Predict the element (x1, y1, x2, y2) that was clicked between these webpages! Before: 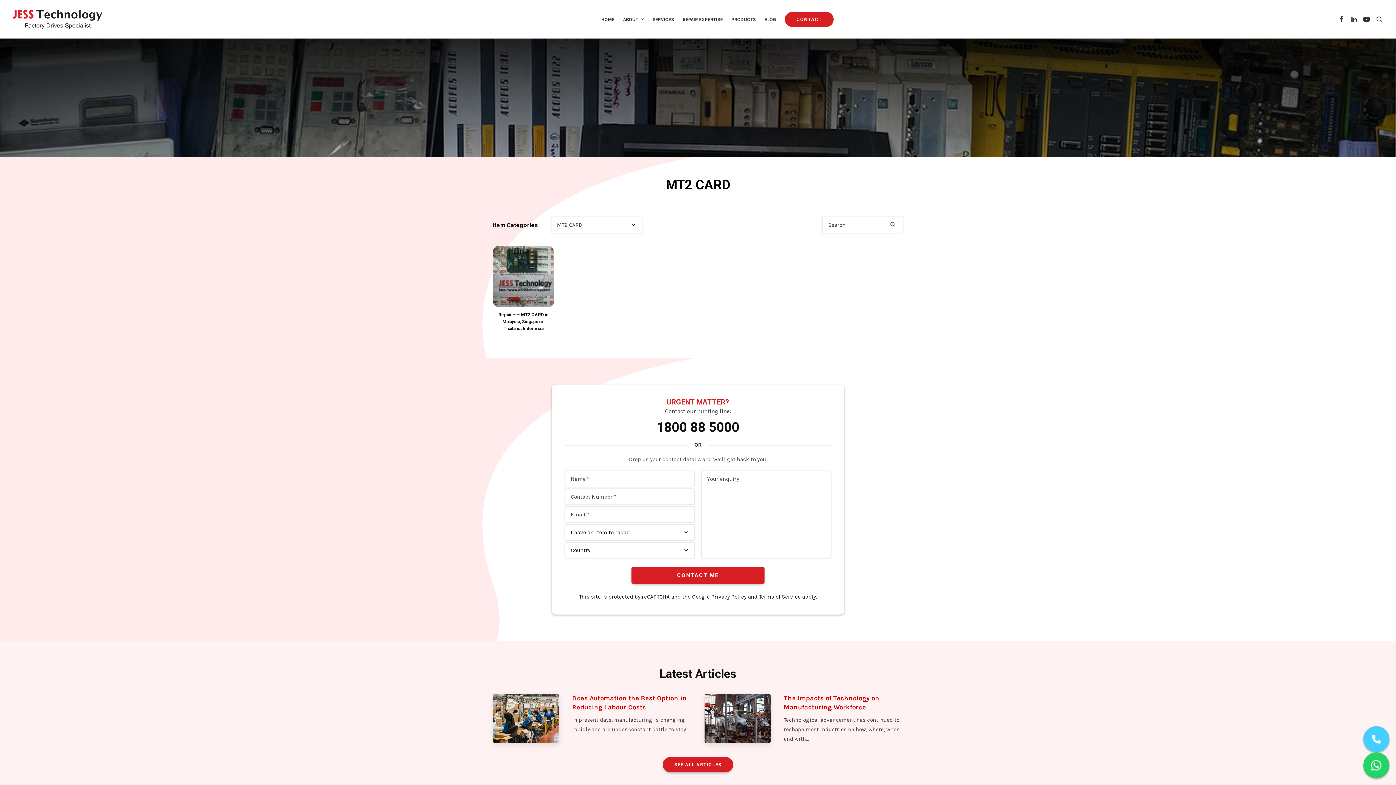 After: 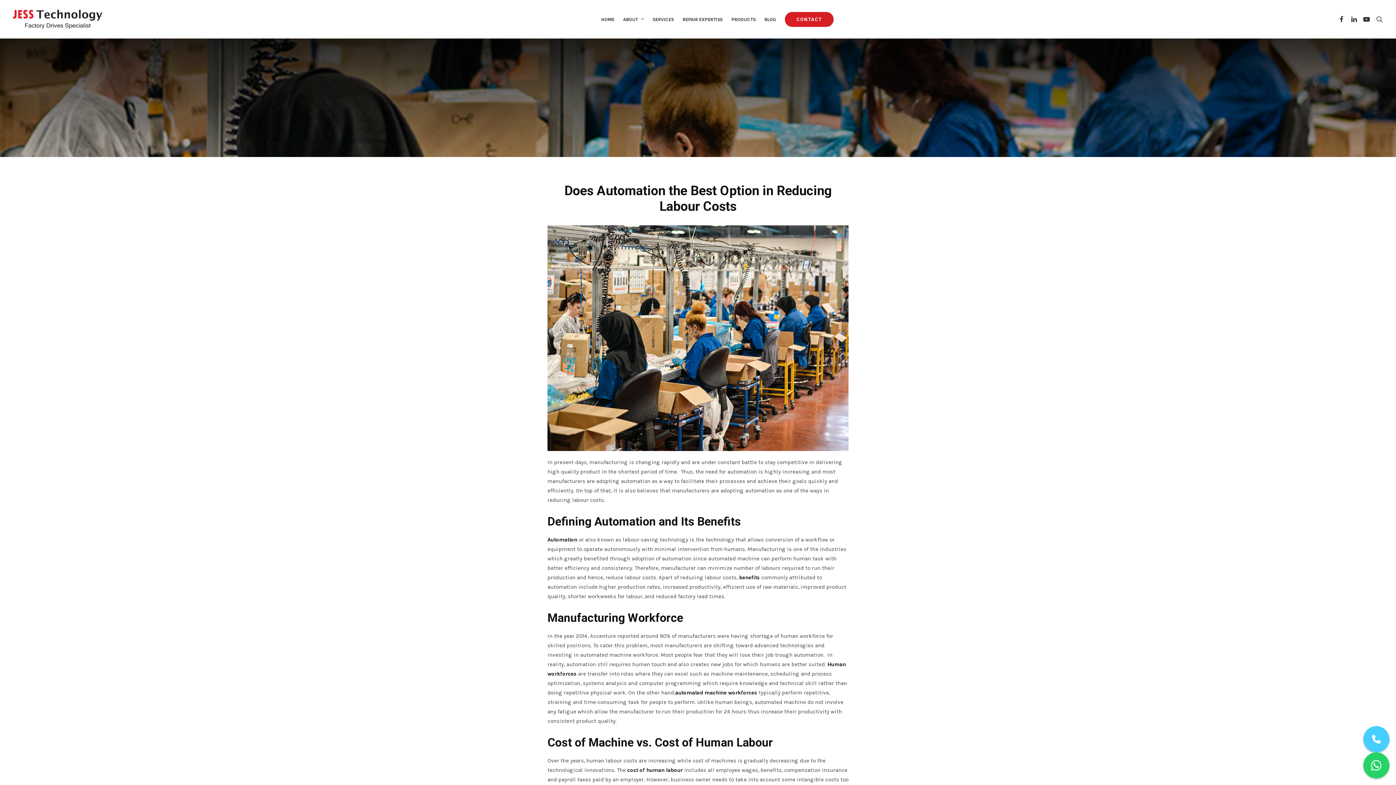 Action: bbox: (493, 694, 559, 743)